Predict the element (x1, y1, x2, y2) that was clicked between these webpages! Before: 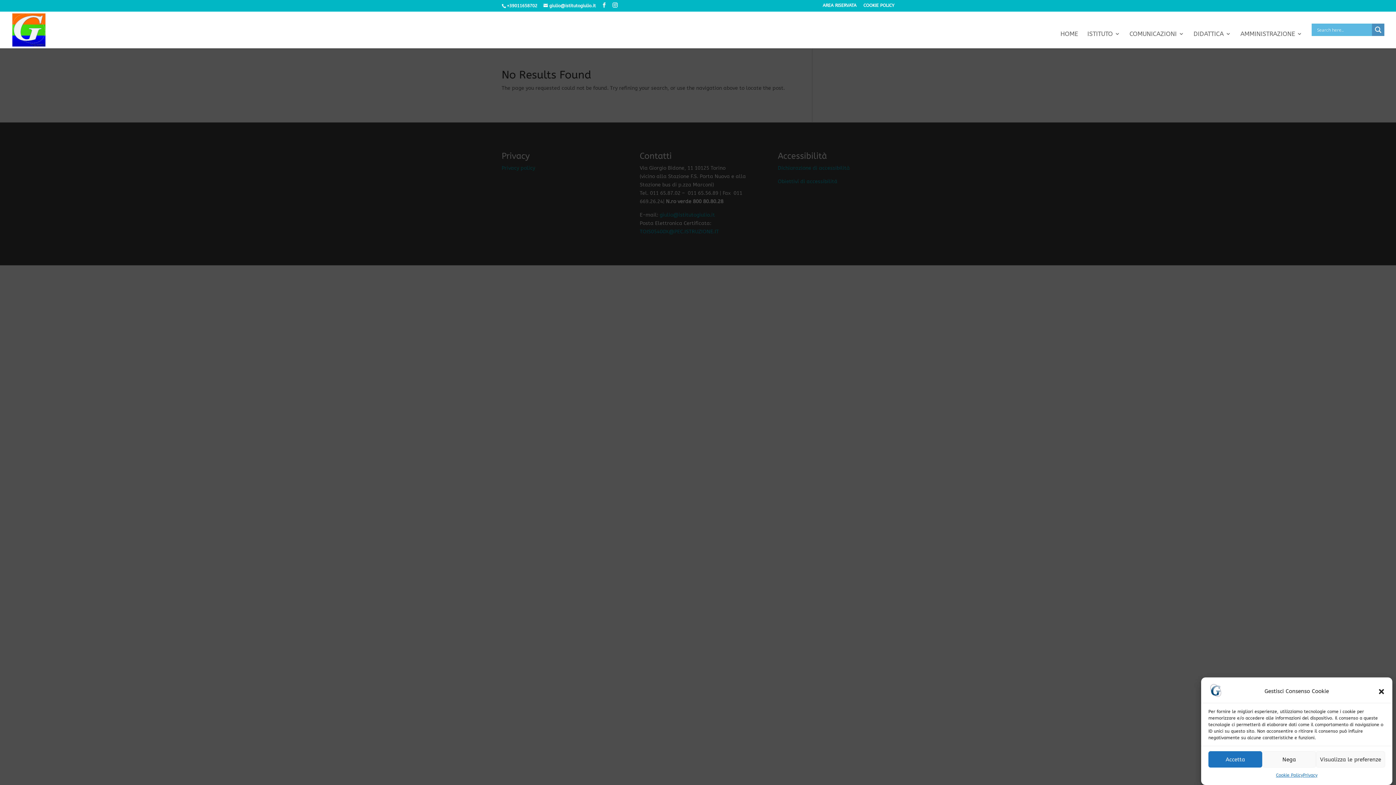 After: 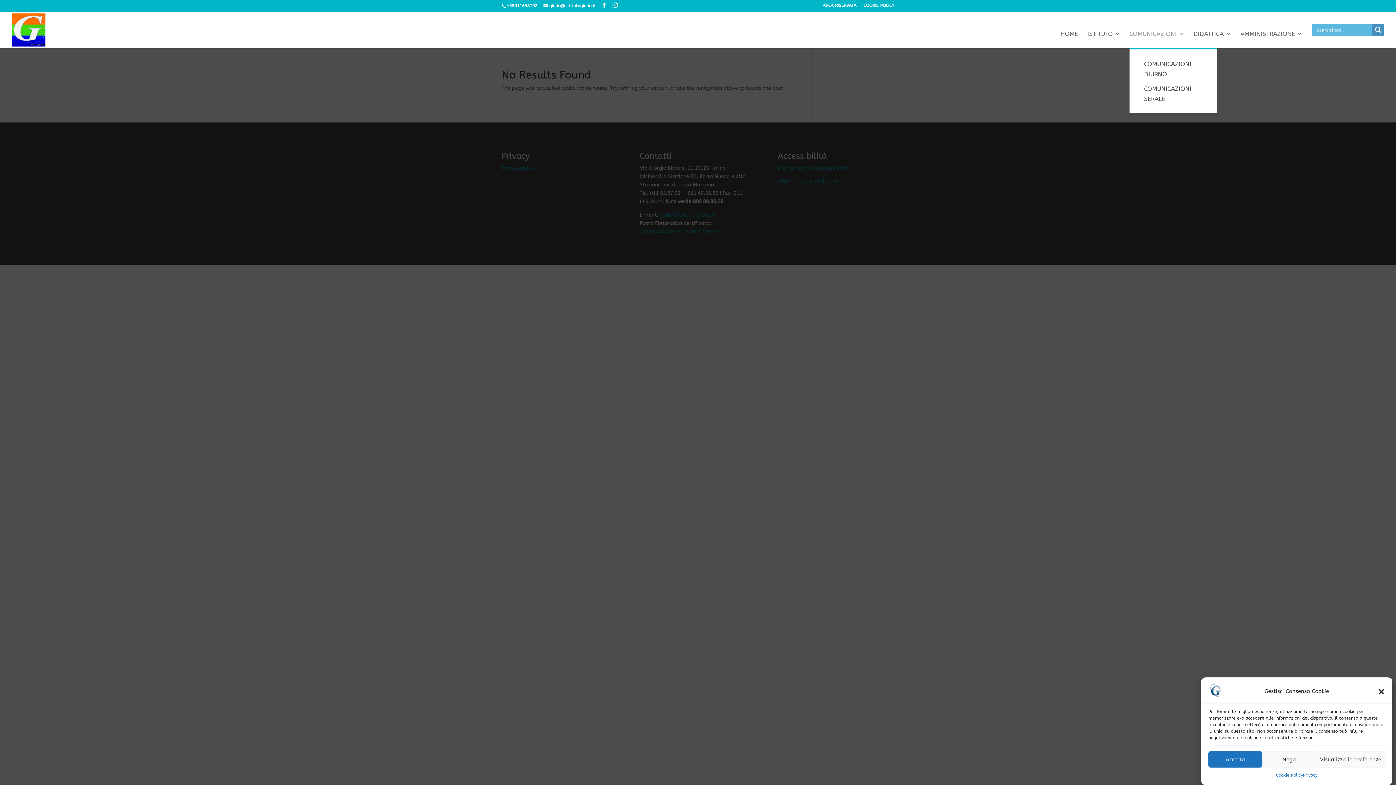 Action: bbox: (1129, 31, 1184, 48) label: COMUNICAZIONI